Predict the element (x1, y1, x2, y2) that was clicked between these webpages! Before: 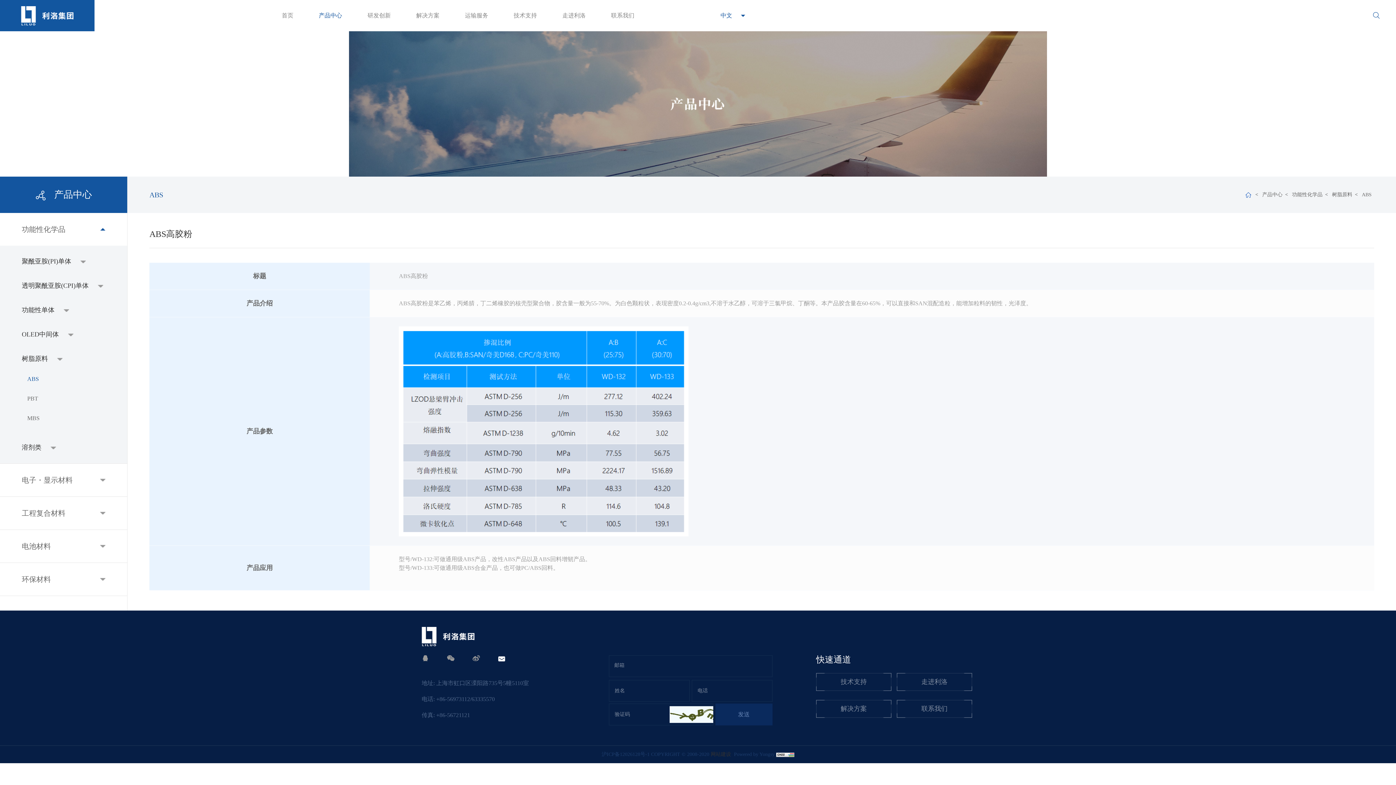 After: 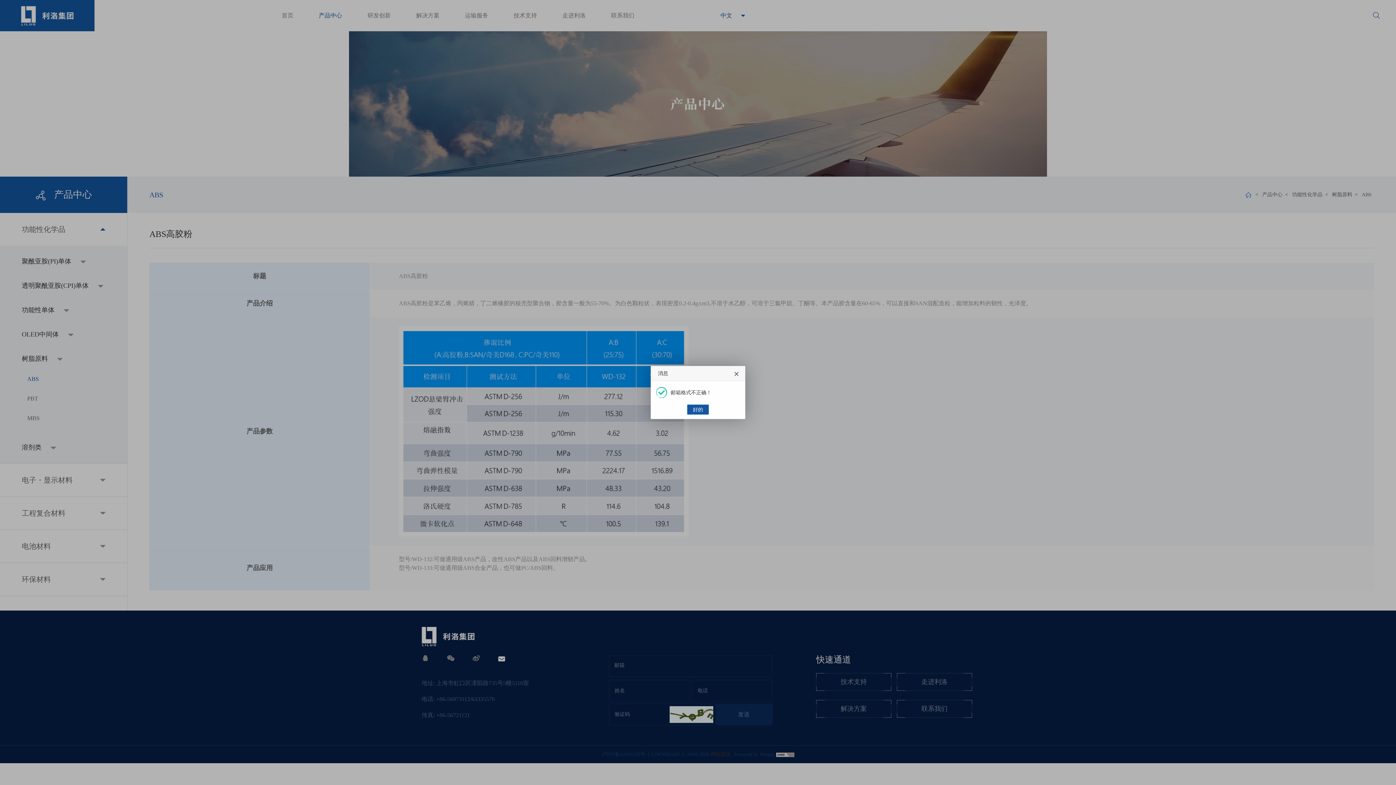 Action: bbox: (715, 704, 772, 725) label: 发送